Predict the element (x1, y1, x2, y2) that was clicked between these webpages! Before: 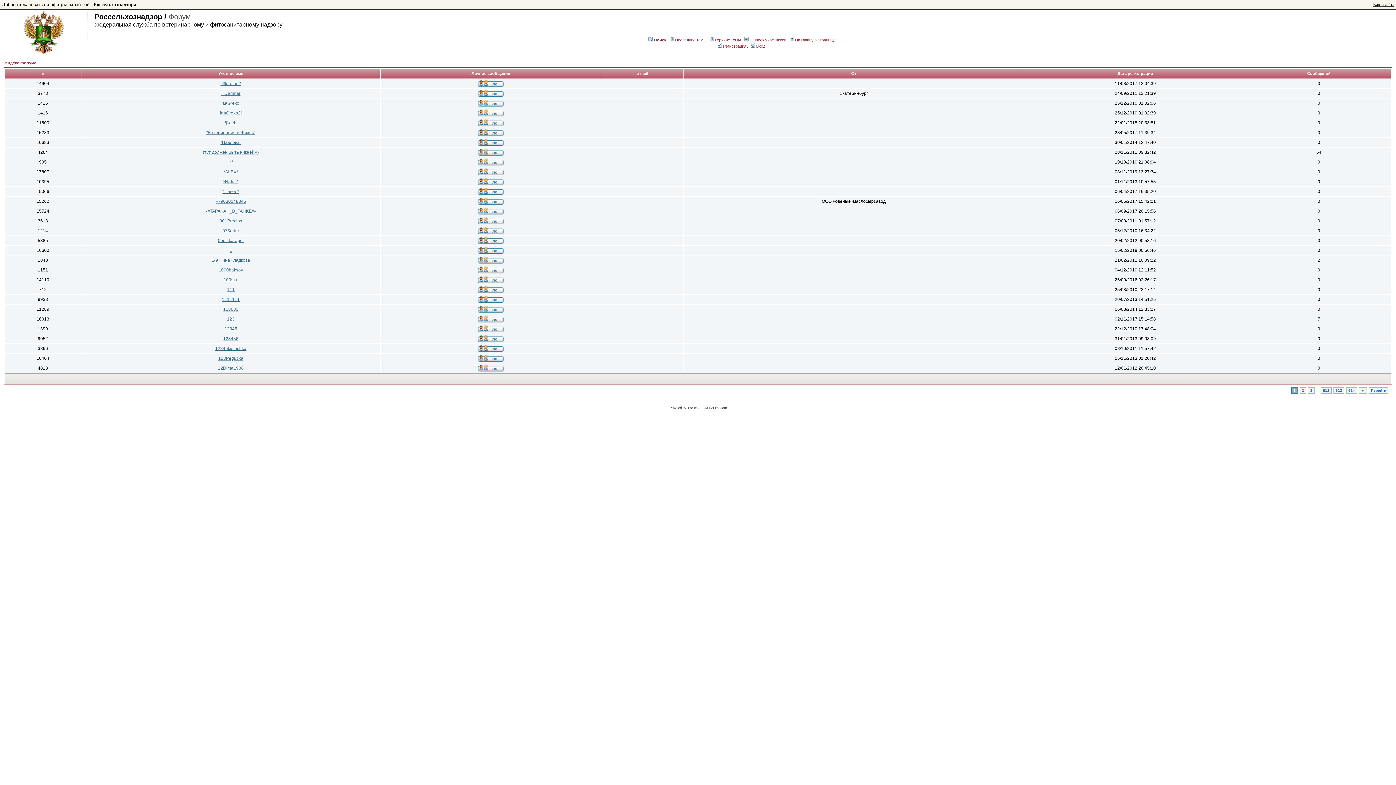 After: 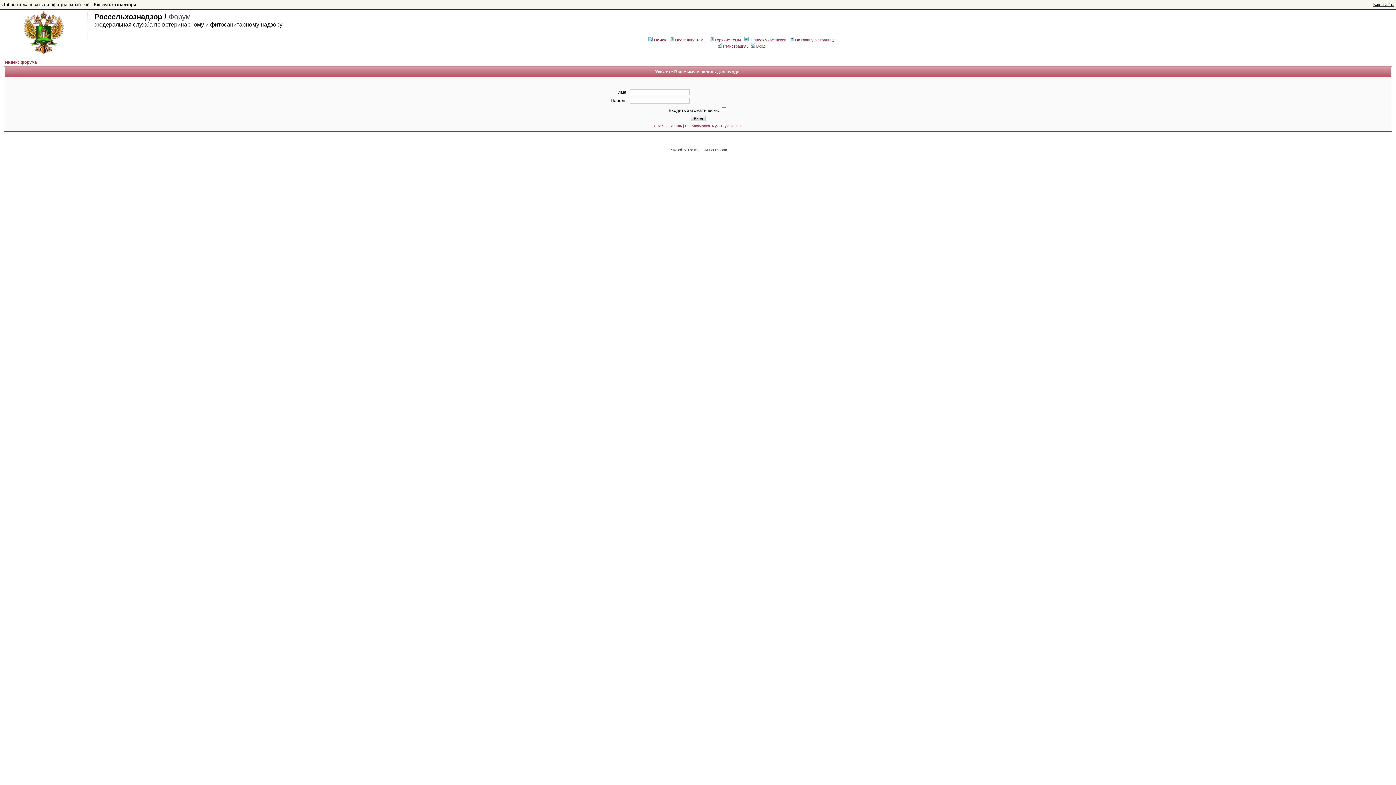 Action: bbox: (478, 328, 503, 333)